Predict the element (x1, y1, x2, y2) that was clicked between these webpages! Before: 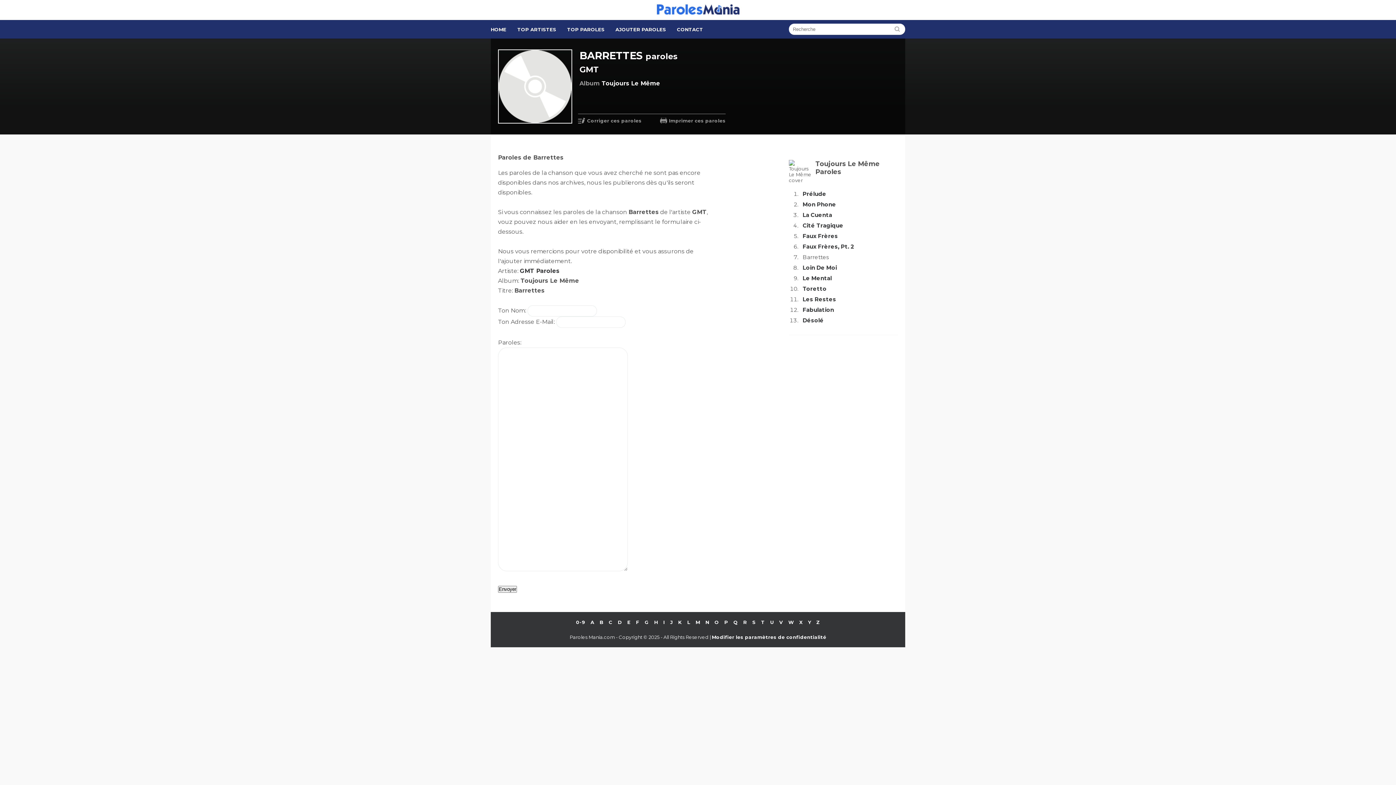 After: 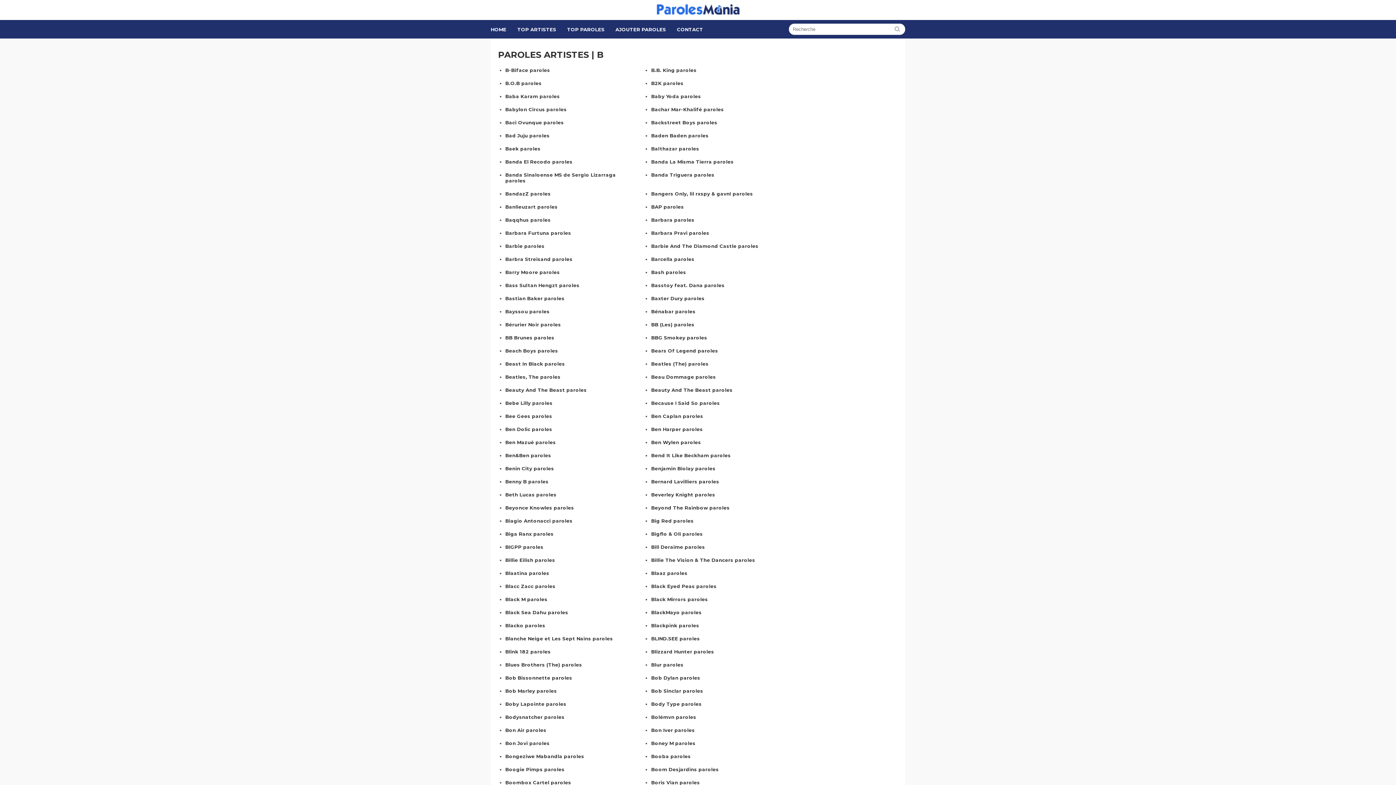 Action: bbox: (599, 652, 603, 658) label: B